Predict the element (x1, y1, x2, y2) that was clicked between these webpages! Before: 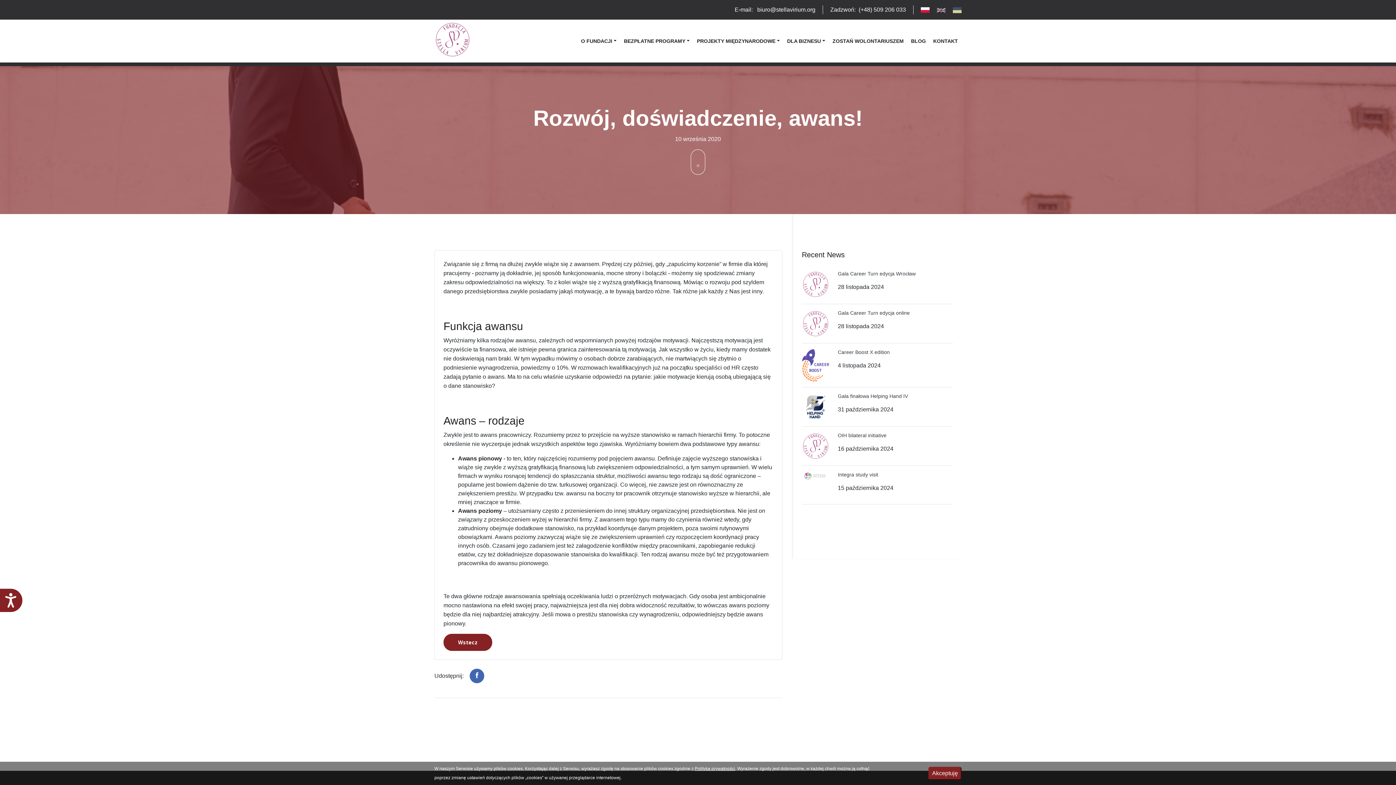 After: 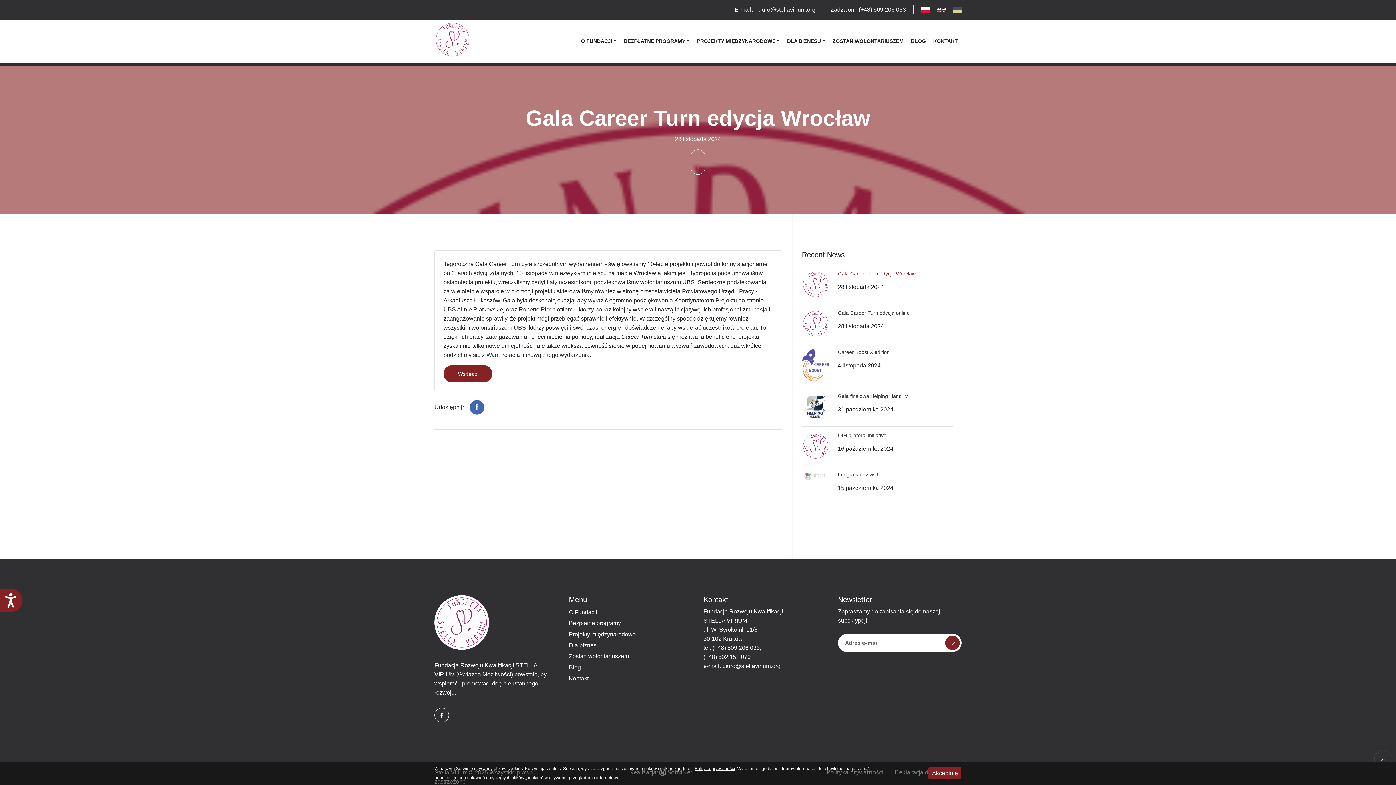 Action: bbox: (838, 270, 915, 276) label: Gala Career Turn edycja Wrocław